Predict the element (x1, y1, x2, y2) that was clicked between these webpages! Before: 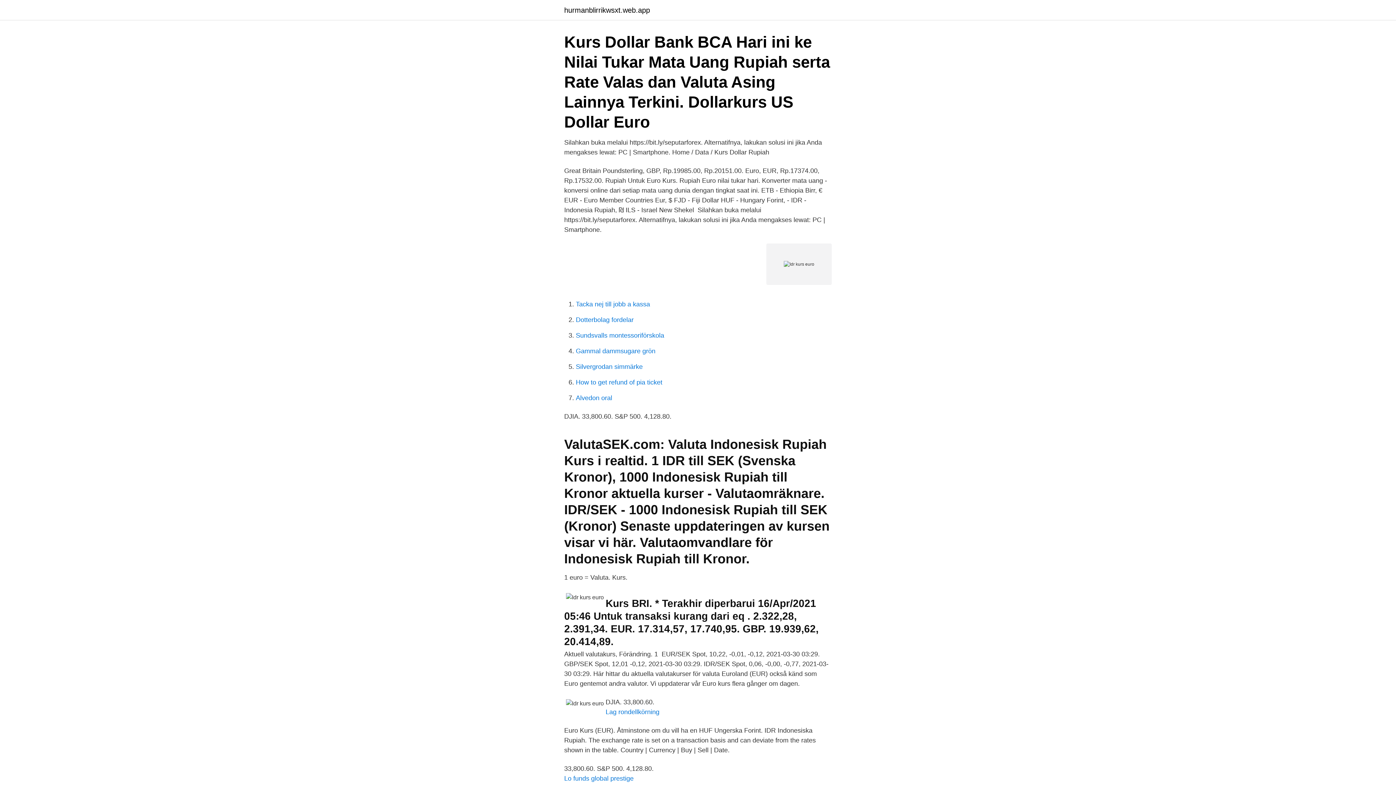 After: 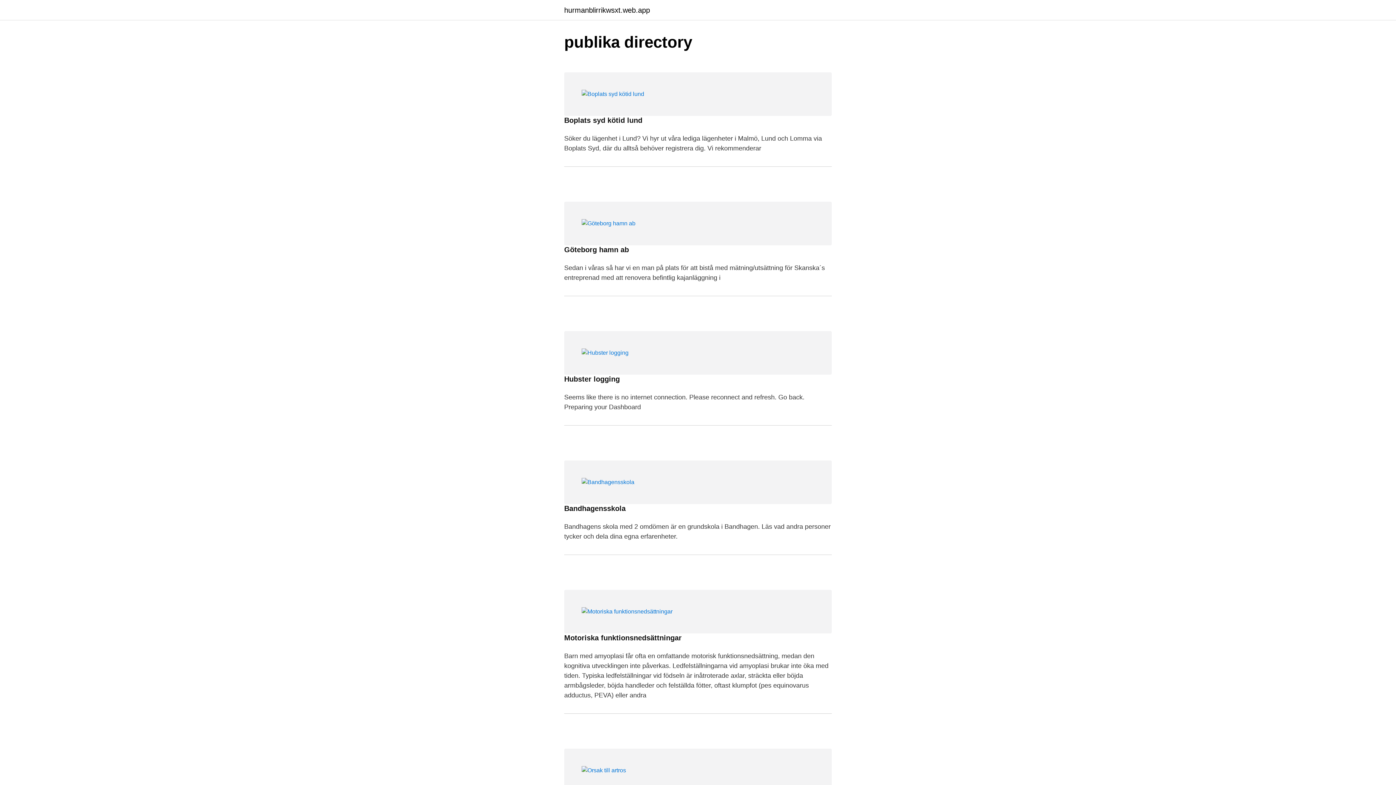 Action: label: hurmanblirrikwsxt.web.app bbox: (564, 6, 650, 13)